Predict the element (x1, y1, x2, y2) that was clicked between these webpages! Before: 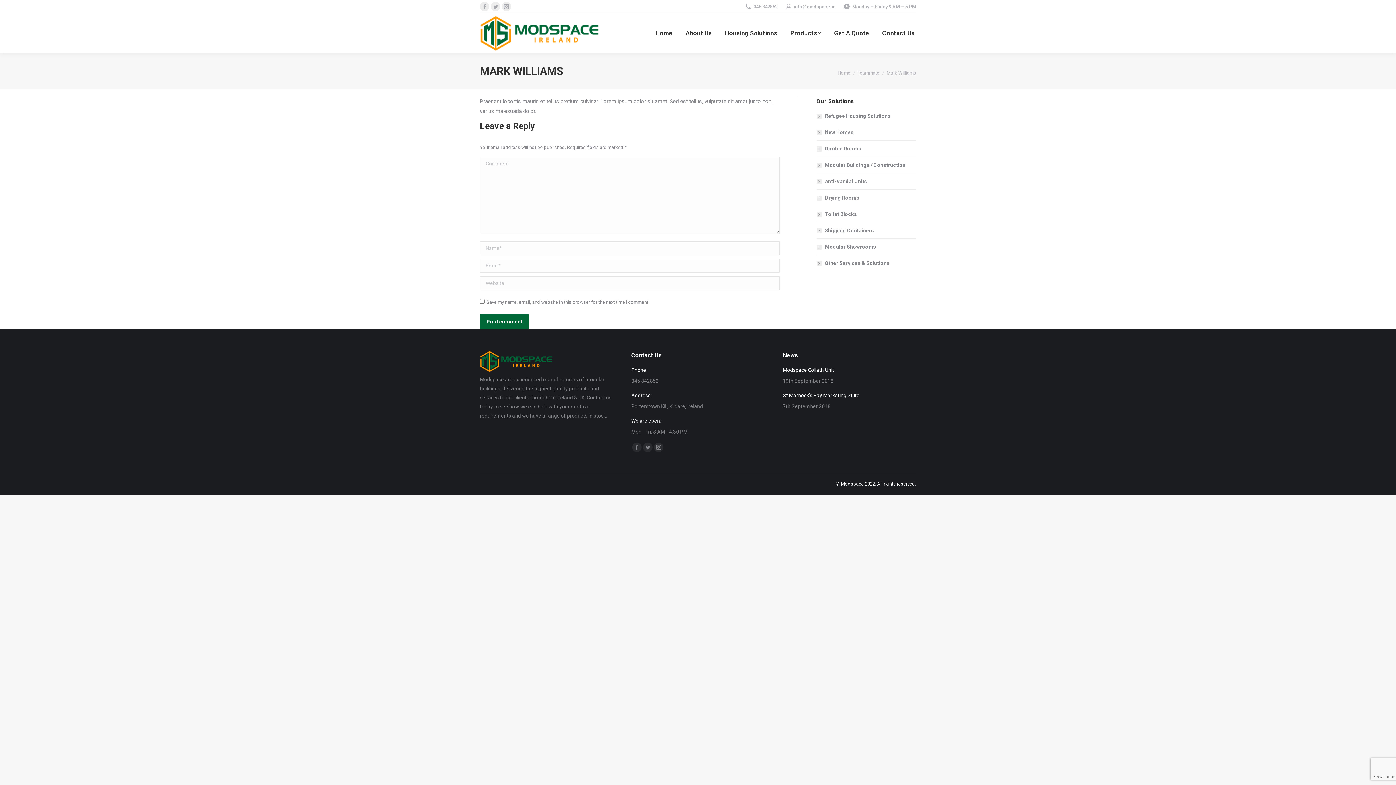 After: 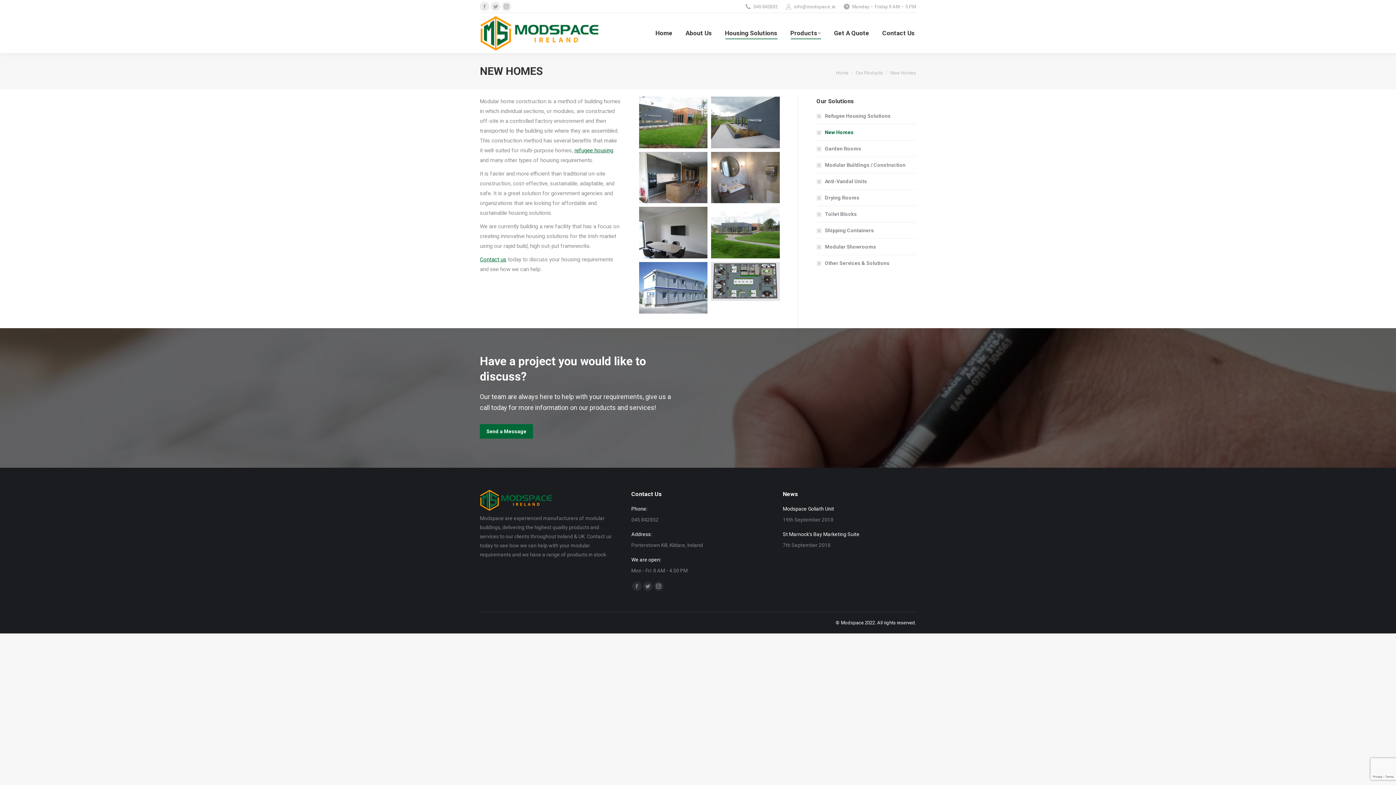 Action: bbox: (723, 19, 778, 46) label: Housing Solutions